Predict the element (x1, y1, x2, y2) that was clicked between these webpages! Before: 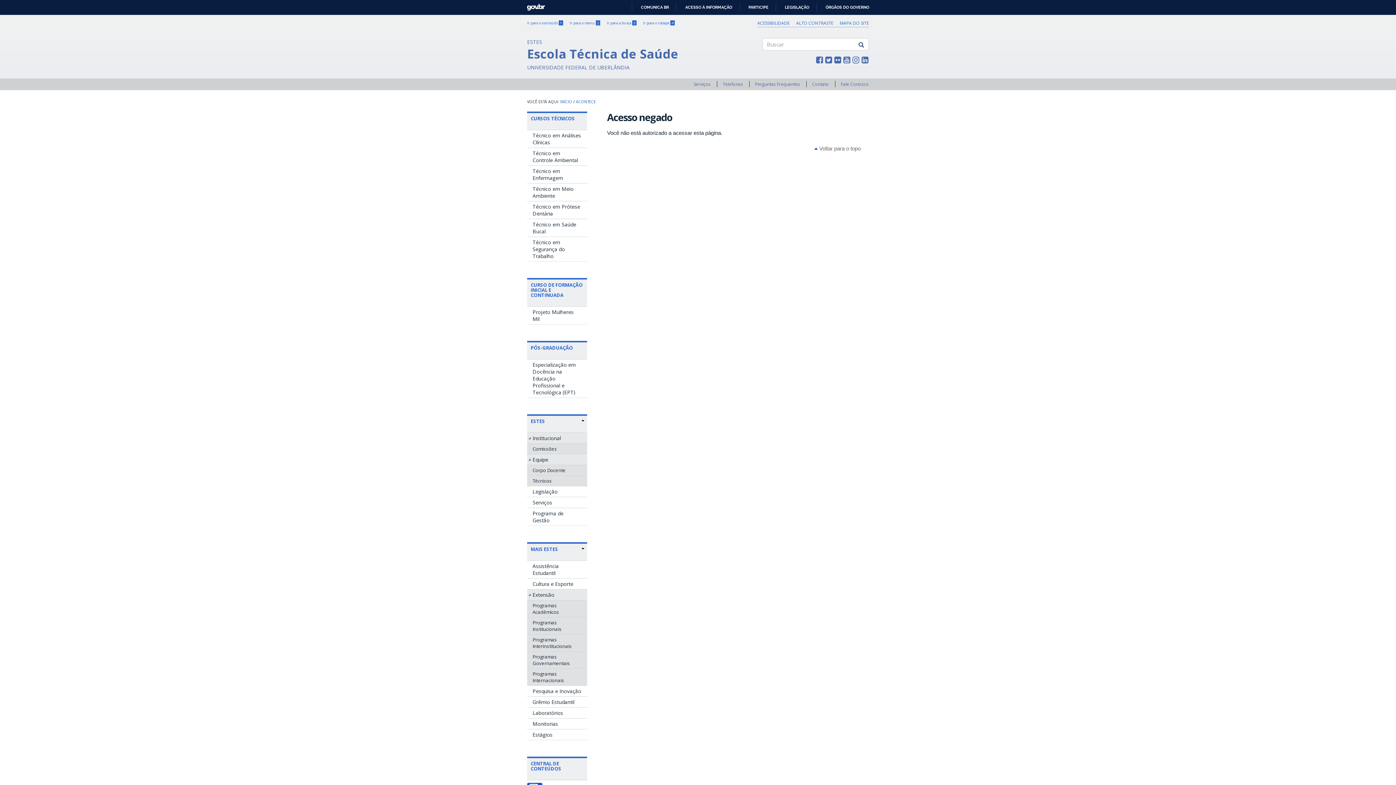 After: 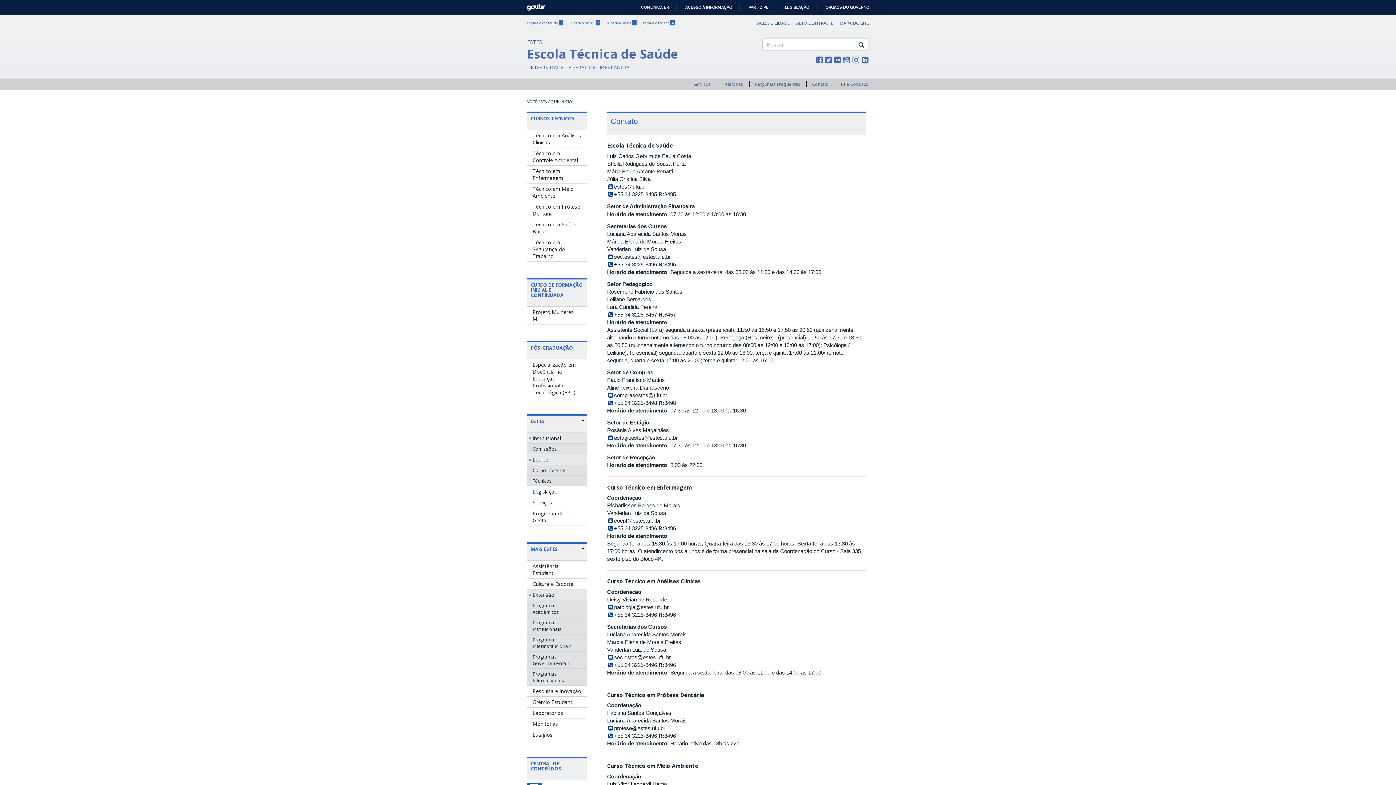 Action: bbox: (812, 81, 829, 87) label: Contato